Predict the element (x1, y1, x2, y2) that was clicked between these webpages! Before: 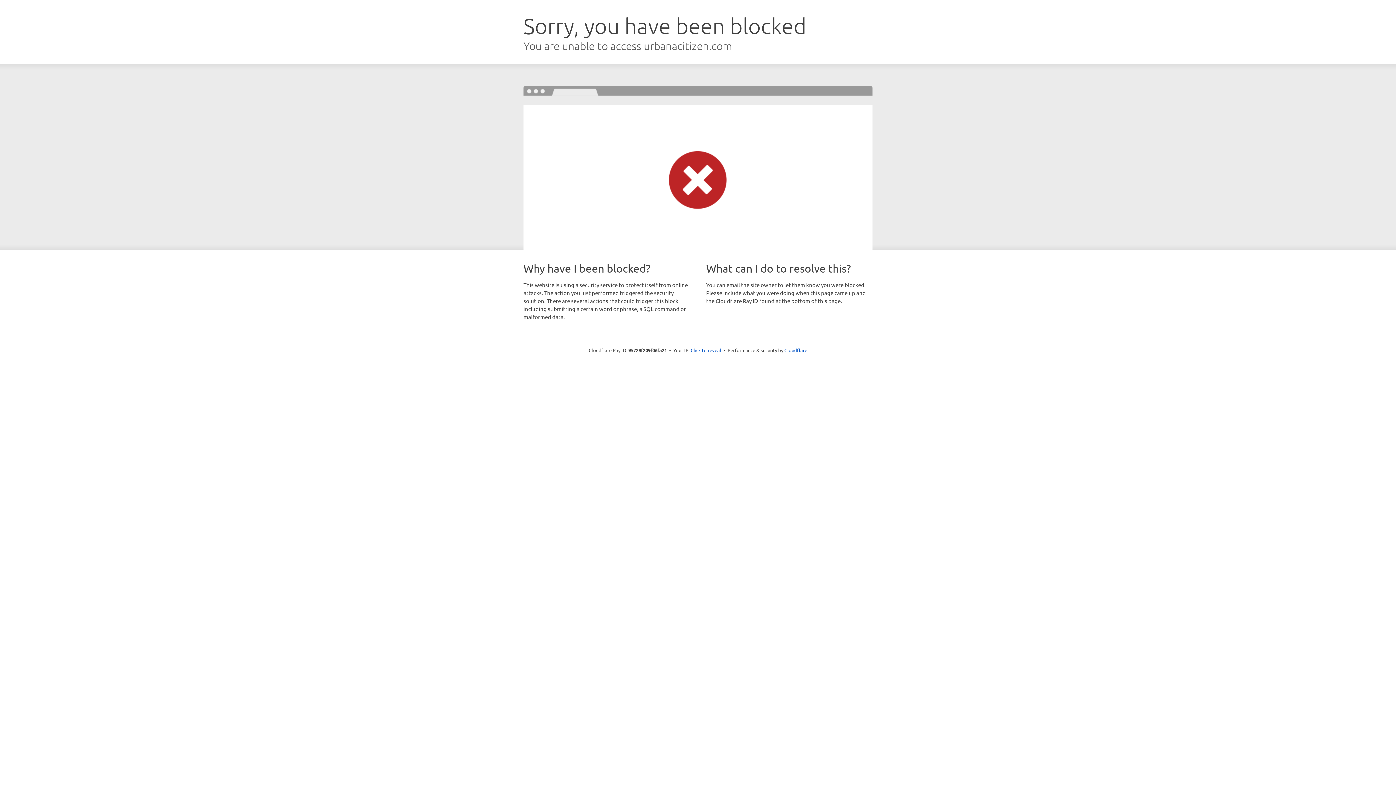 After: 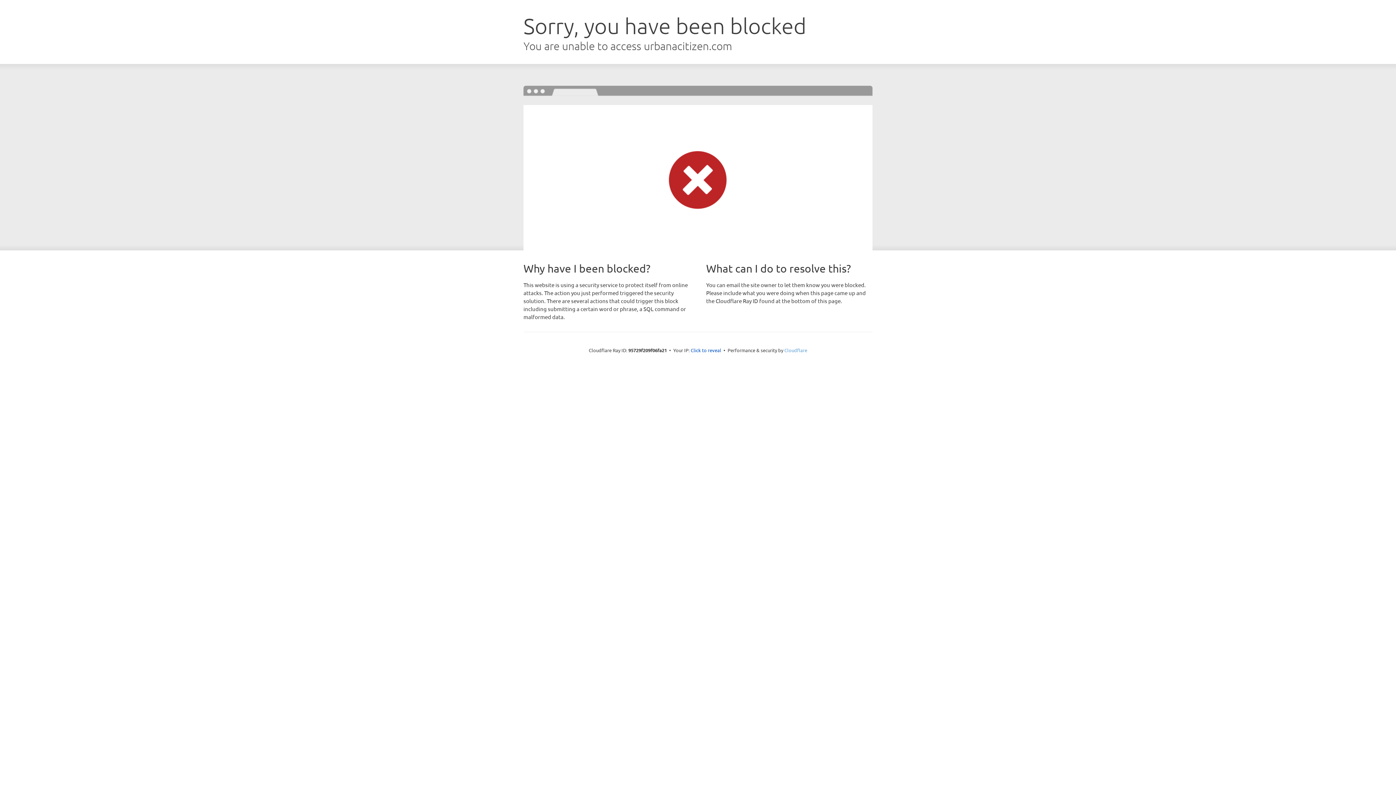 Action: label: Cloudflare bbox: (784, 347, 807, 353)